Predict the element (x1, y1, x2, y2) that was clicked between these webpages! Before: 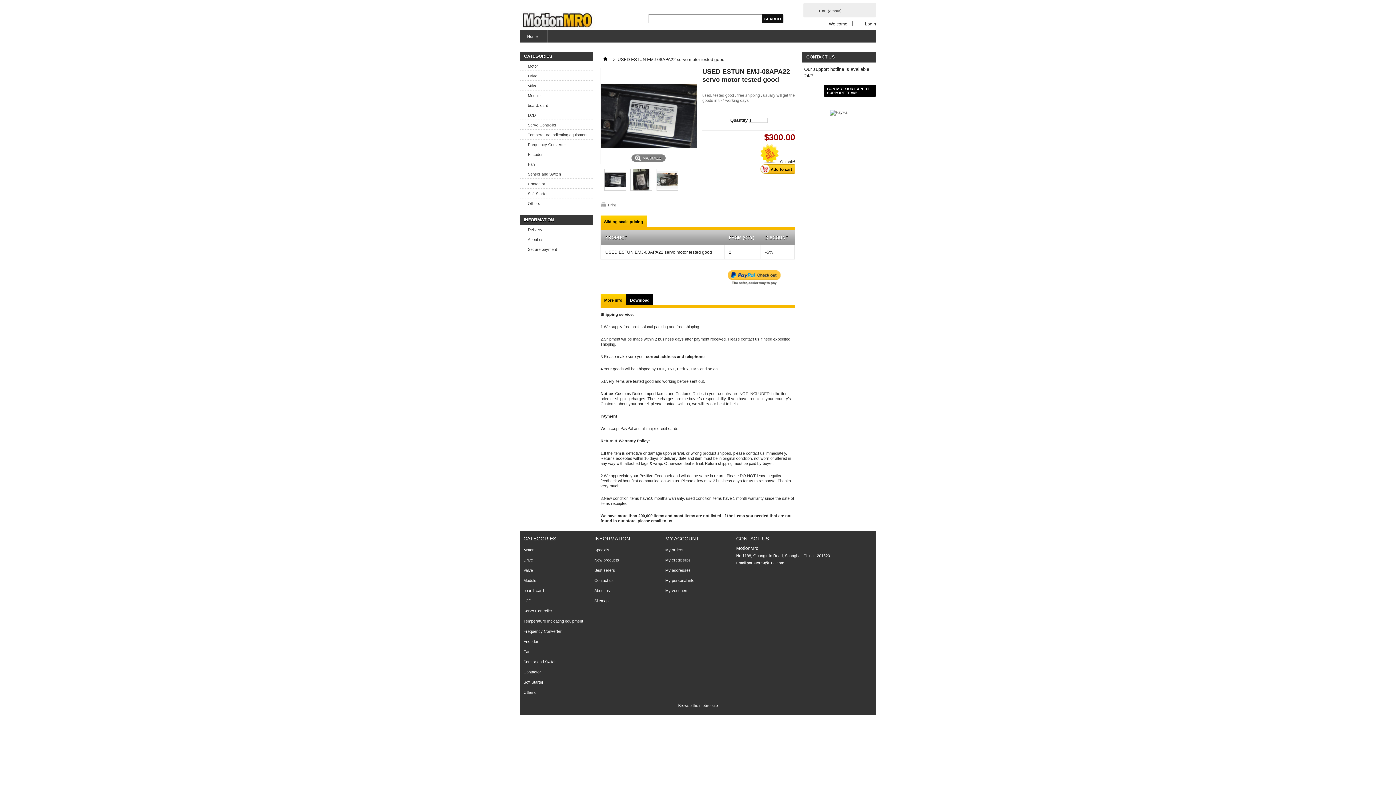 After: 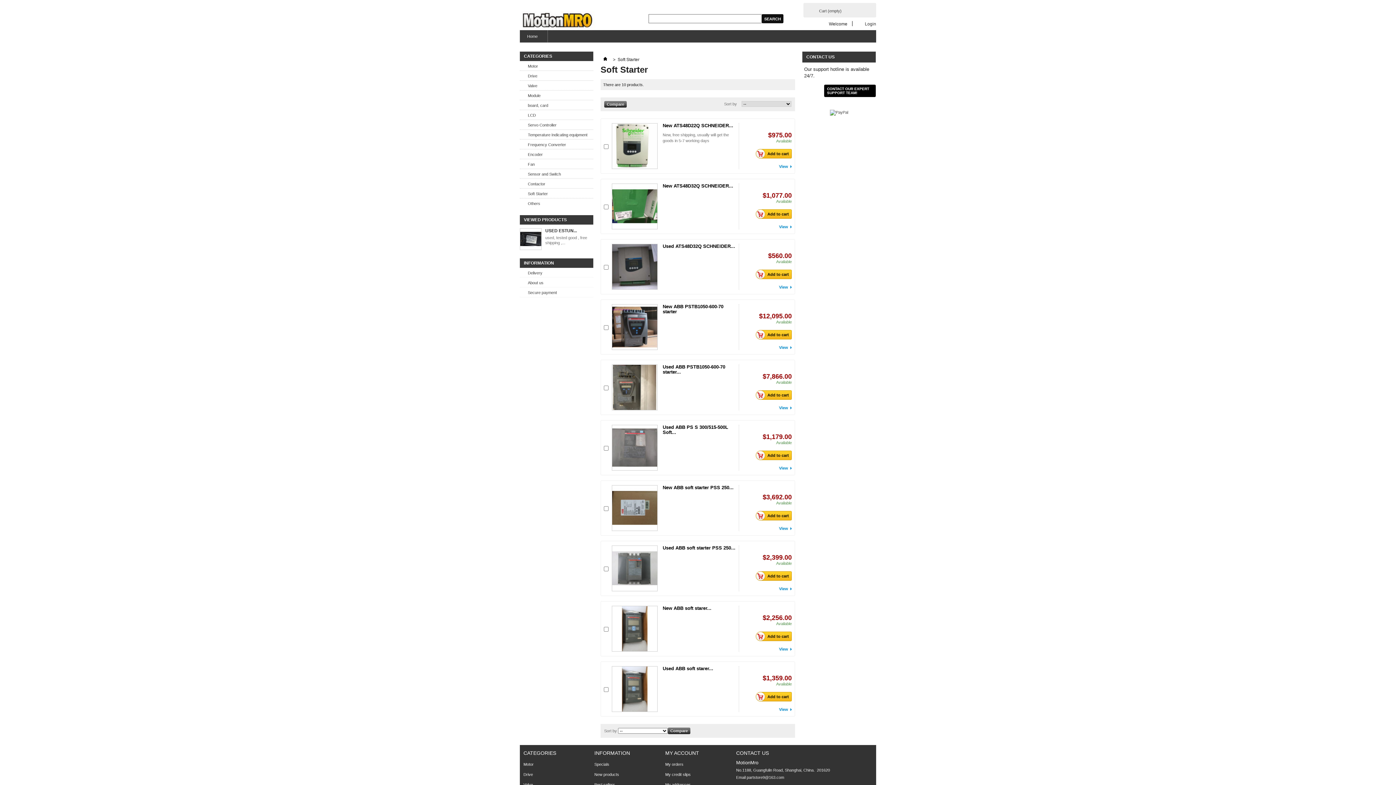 Action: label: Soft Starter bbox: (523, 680, 543, 684)